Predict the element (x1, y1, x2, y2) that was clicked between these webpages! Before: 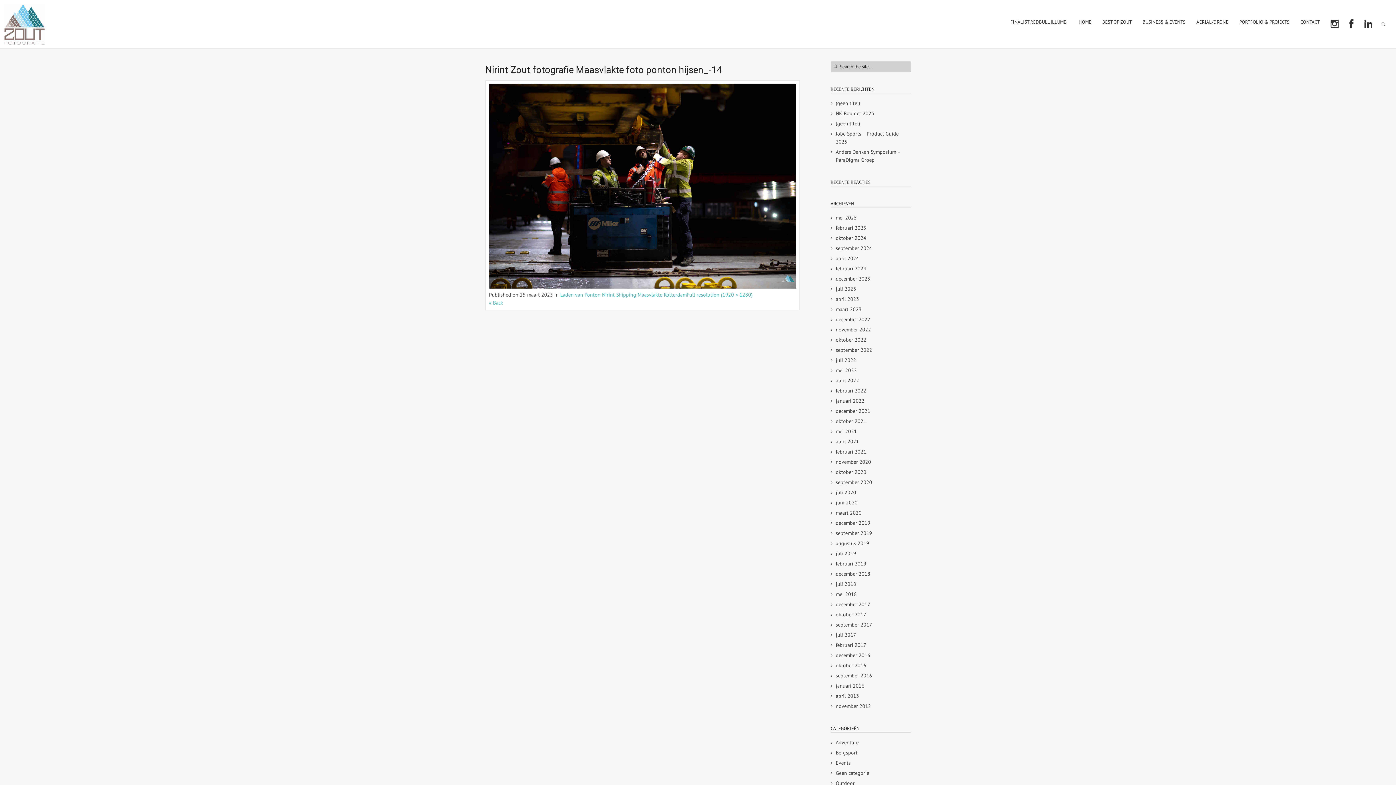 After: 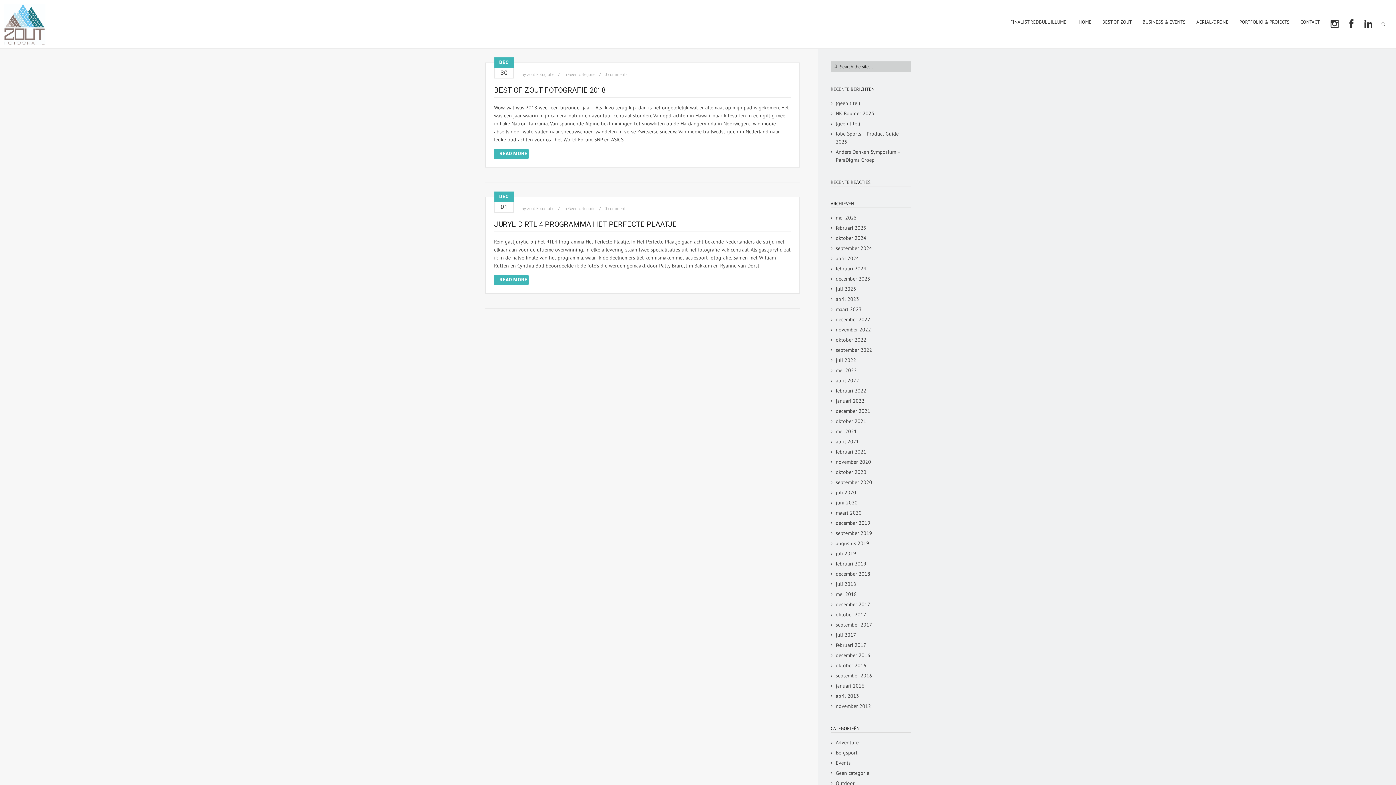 Action: bbox: (830, 570, 870, 578) label: december 2018